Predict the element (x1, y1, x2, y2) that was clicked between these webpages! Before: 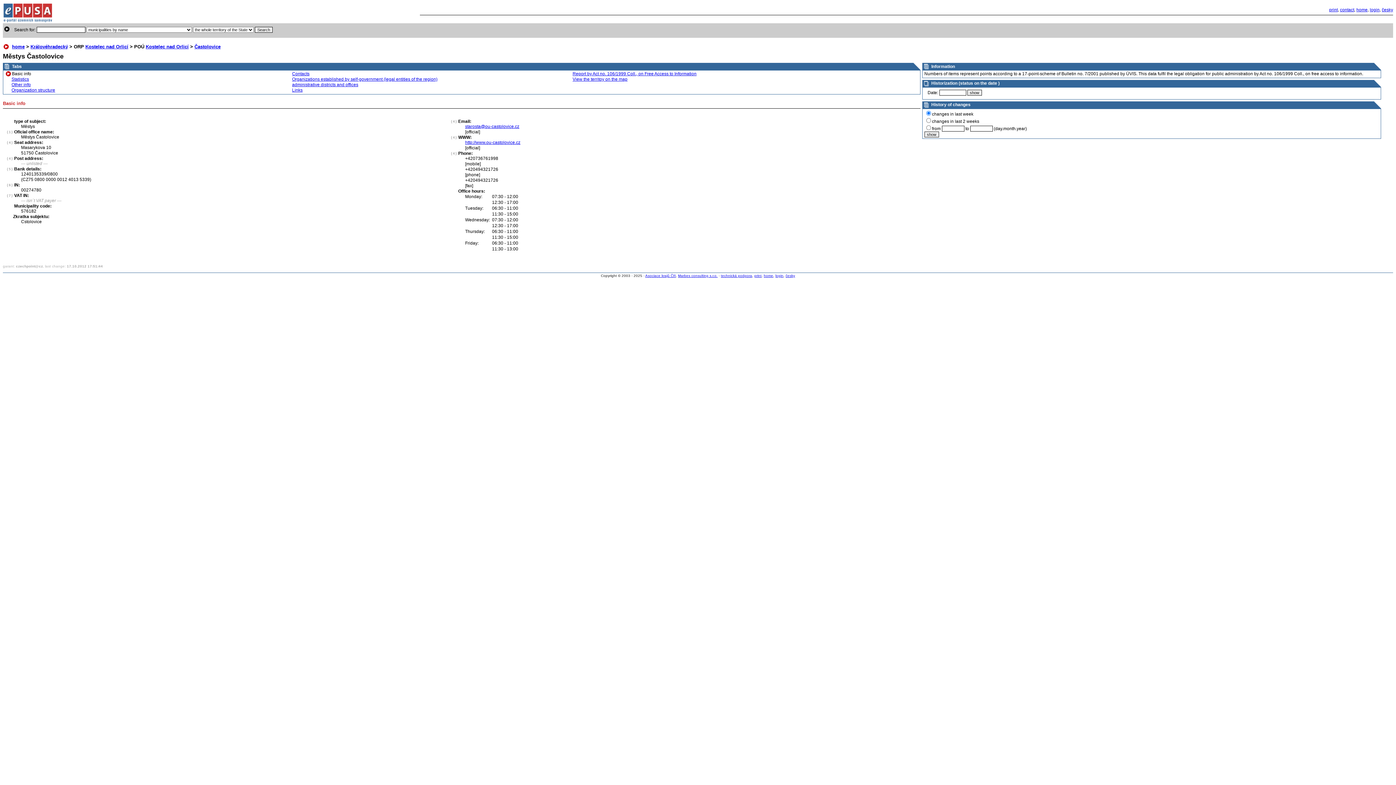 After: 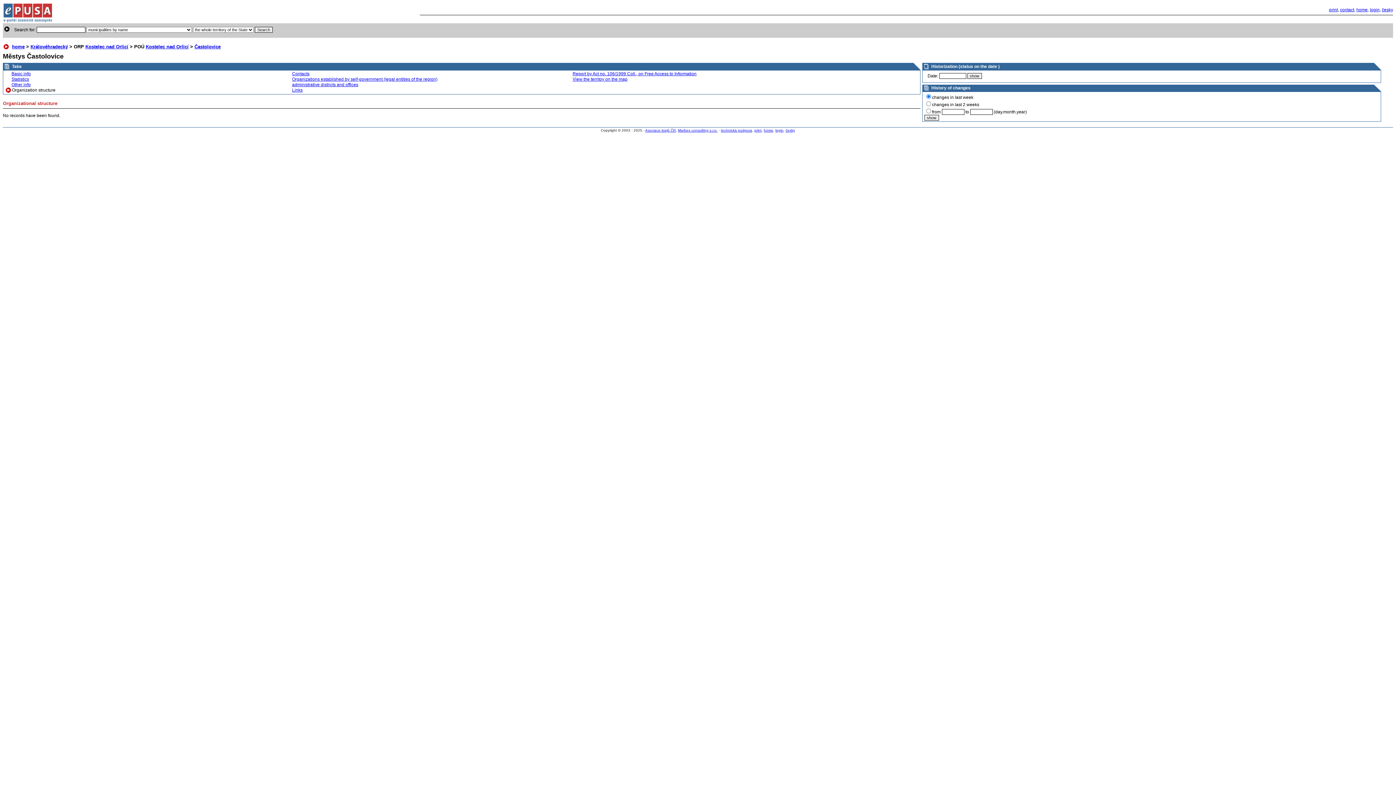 Action: label: Organization structure bbox: (11, 87, 55, 92)